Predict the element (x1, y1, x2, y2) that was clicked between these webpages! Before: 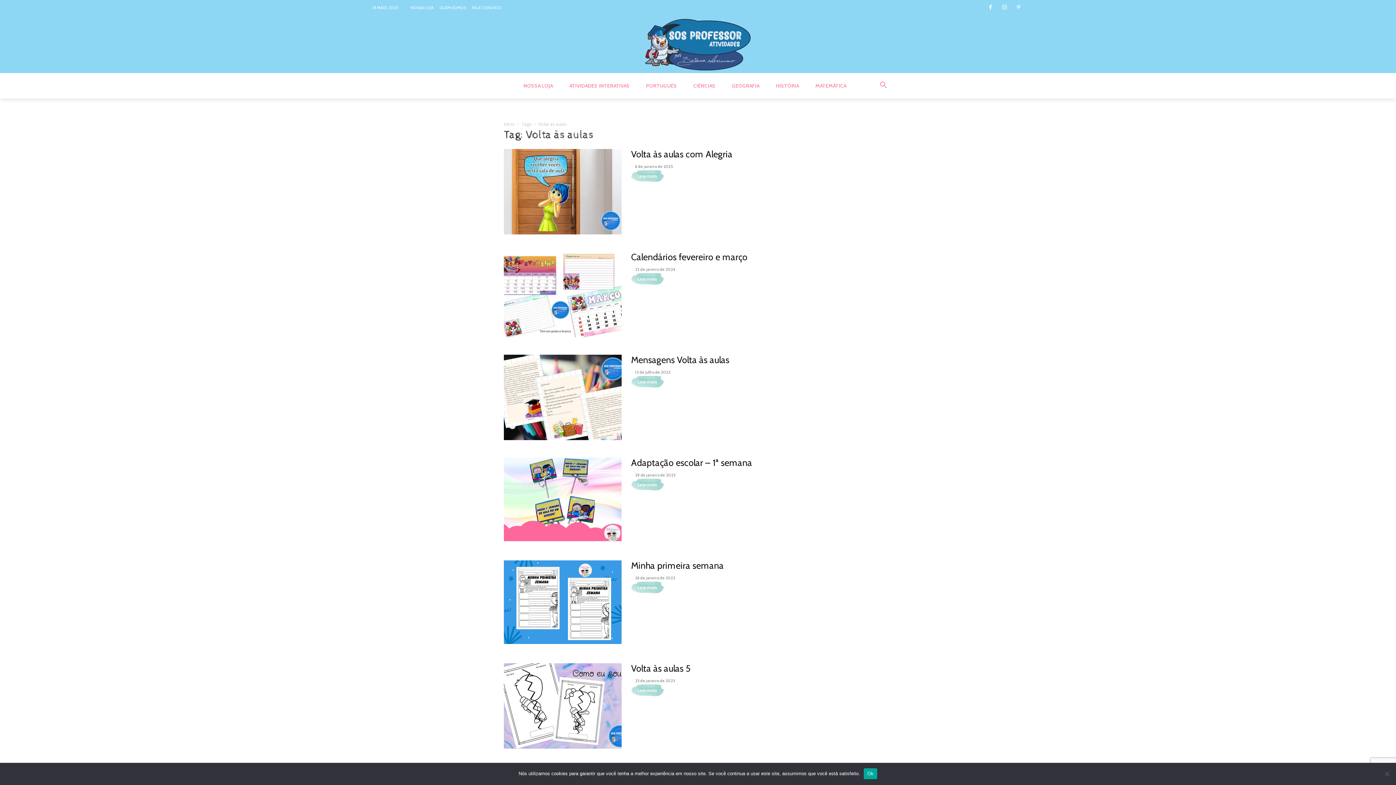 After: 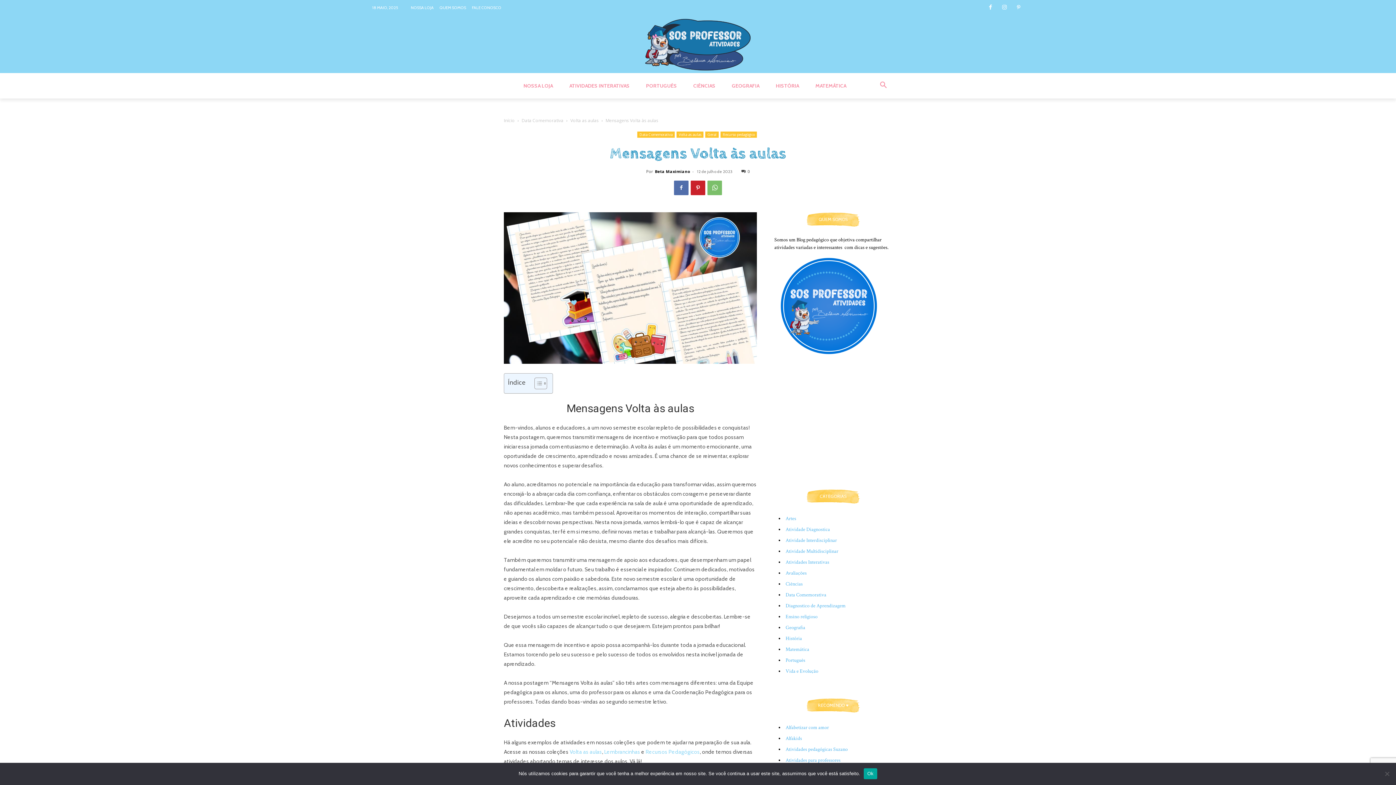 Action: bbox: (631, 375, 664, 388) label: Leia mais